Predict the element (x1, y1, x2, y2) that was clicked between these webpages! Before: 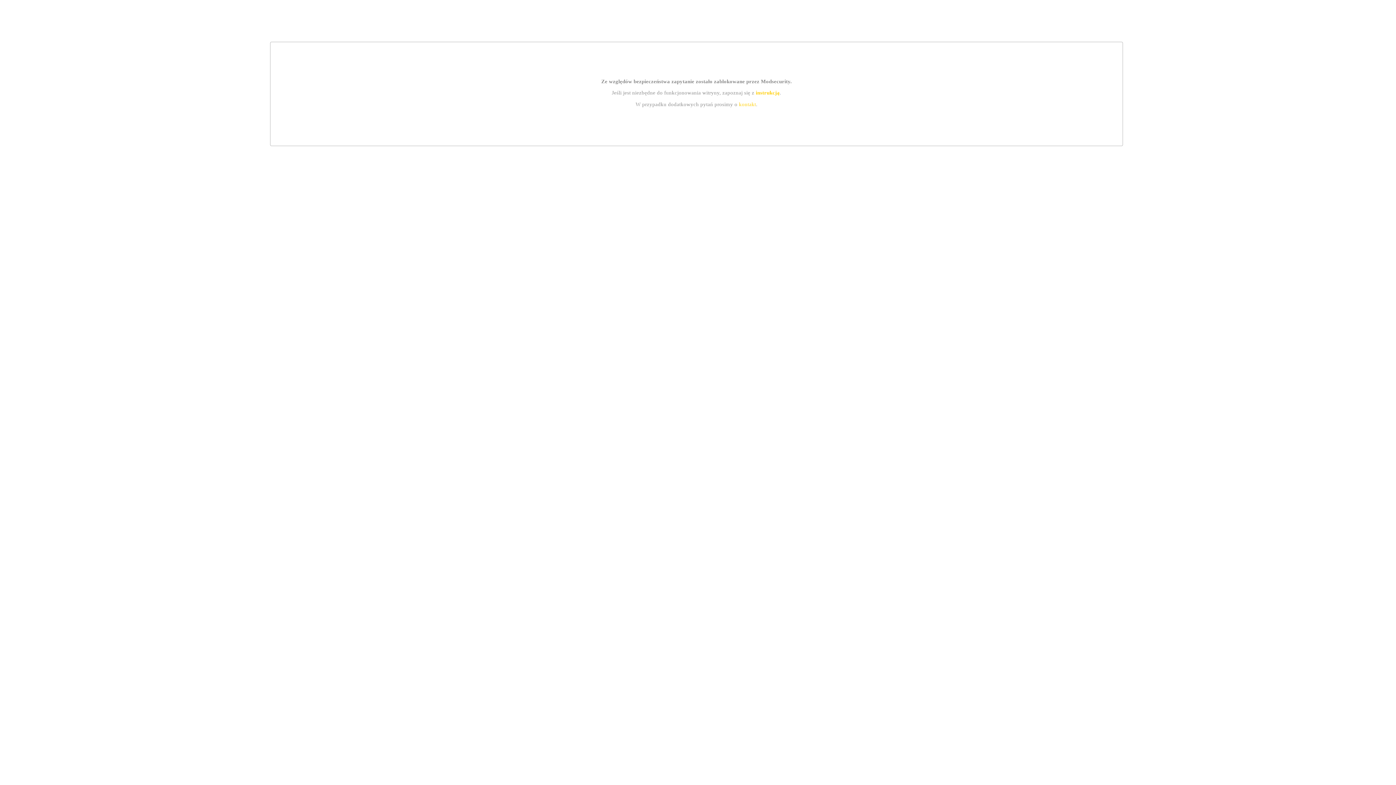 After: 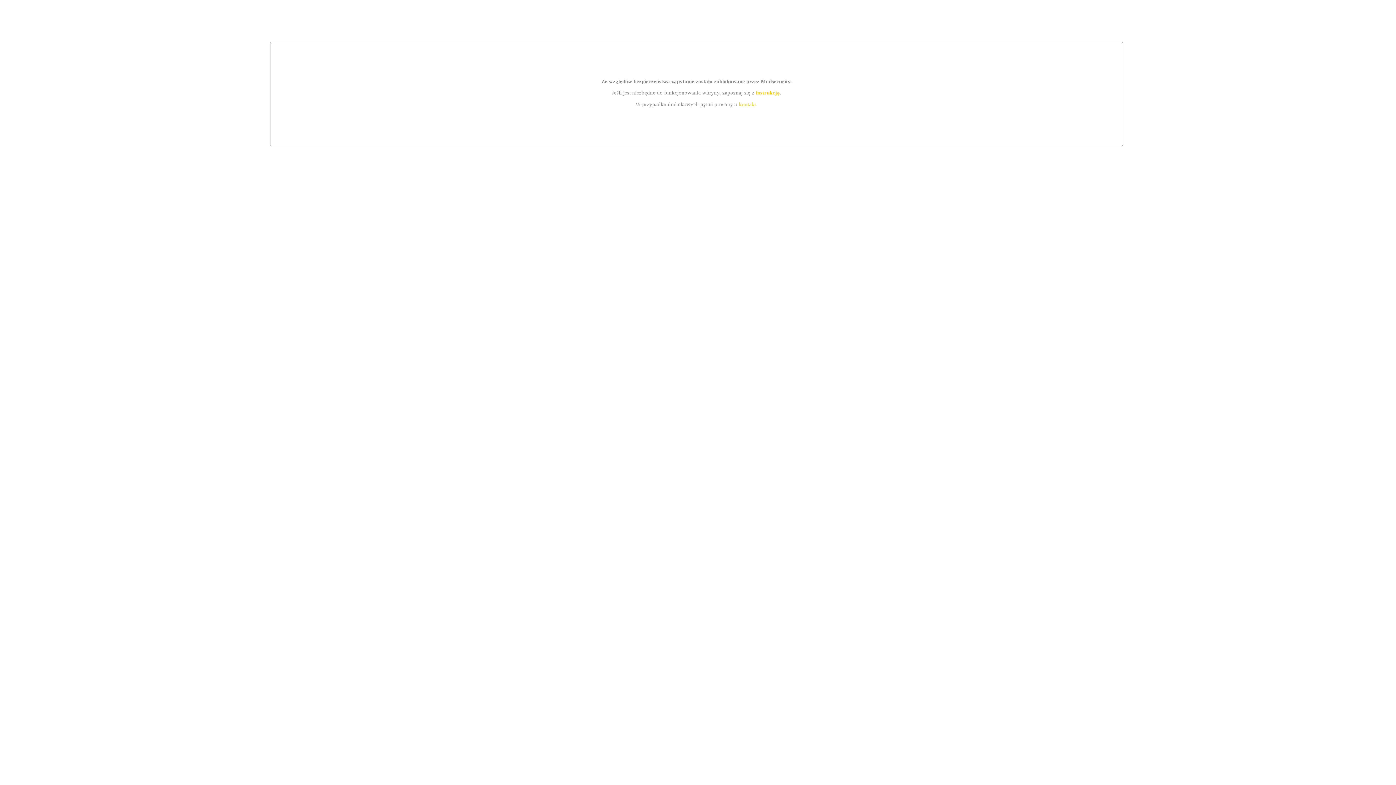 Action: label: kontakt bbox: (739, 101, 756, 107)